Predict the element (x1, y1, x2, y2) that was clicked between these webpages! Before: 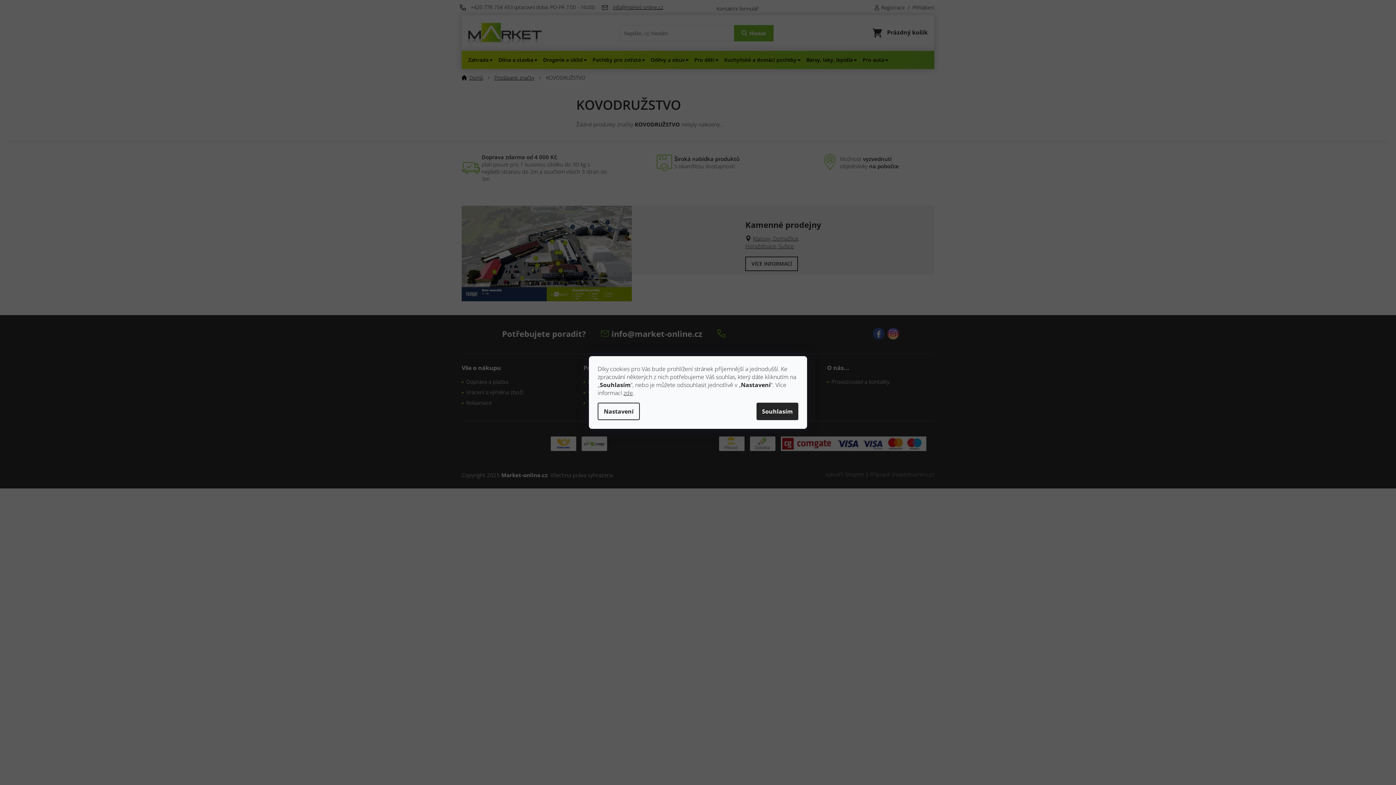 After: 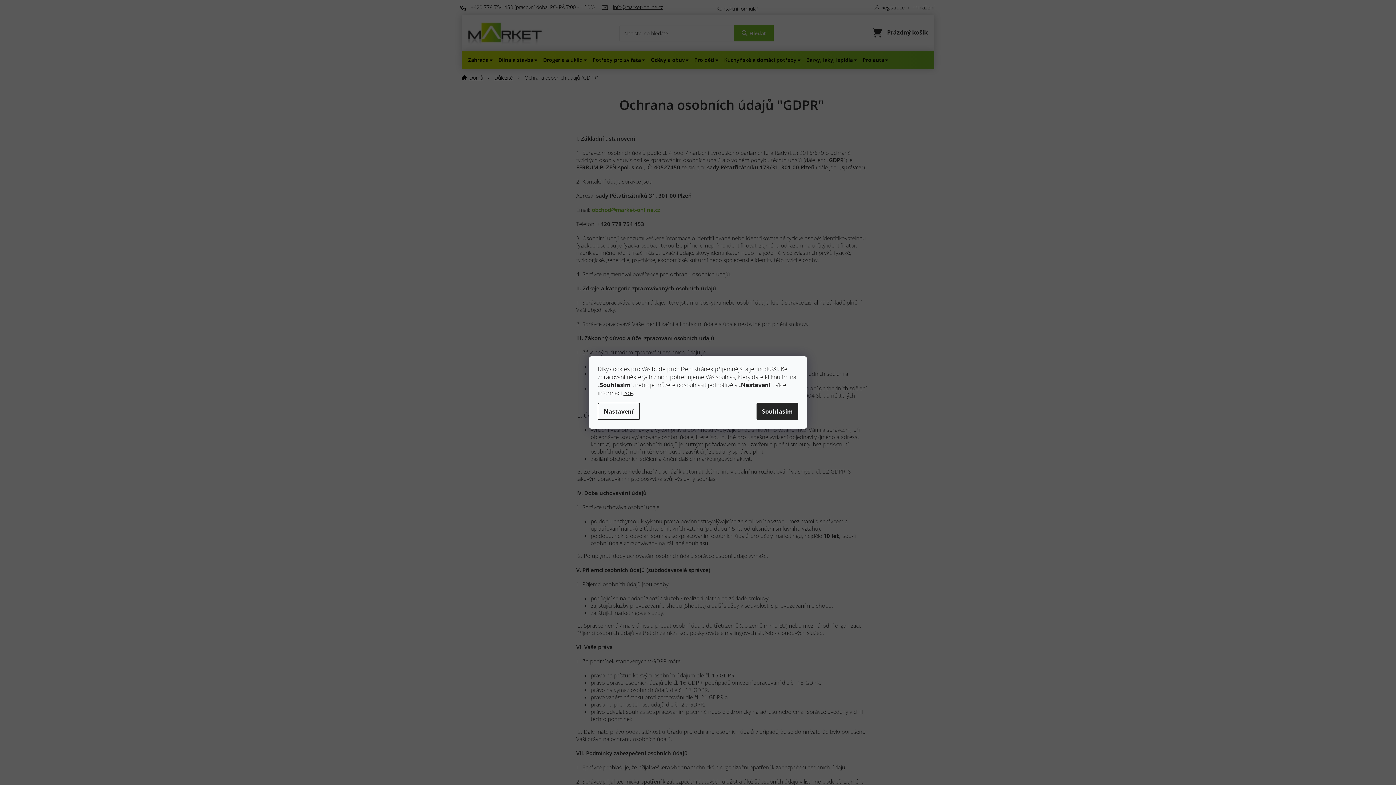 Action: bbox: (623, 389, 633, 397) label: zde